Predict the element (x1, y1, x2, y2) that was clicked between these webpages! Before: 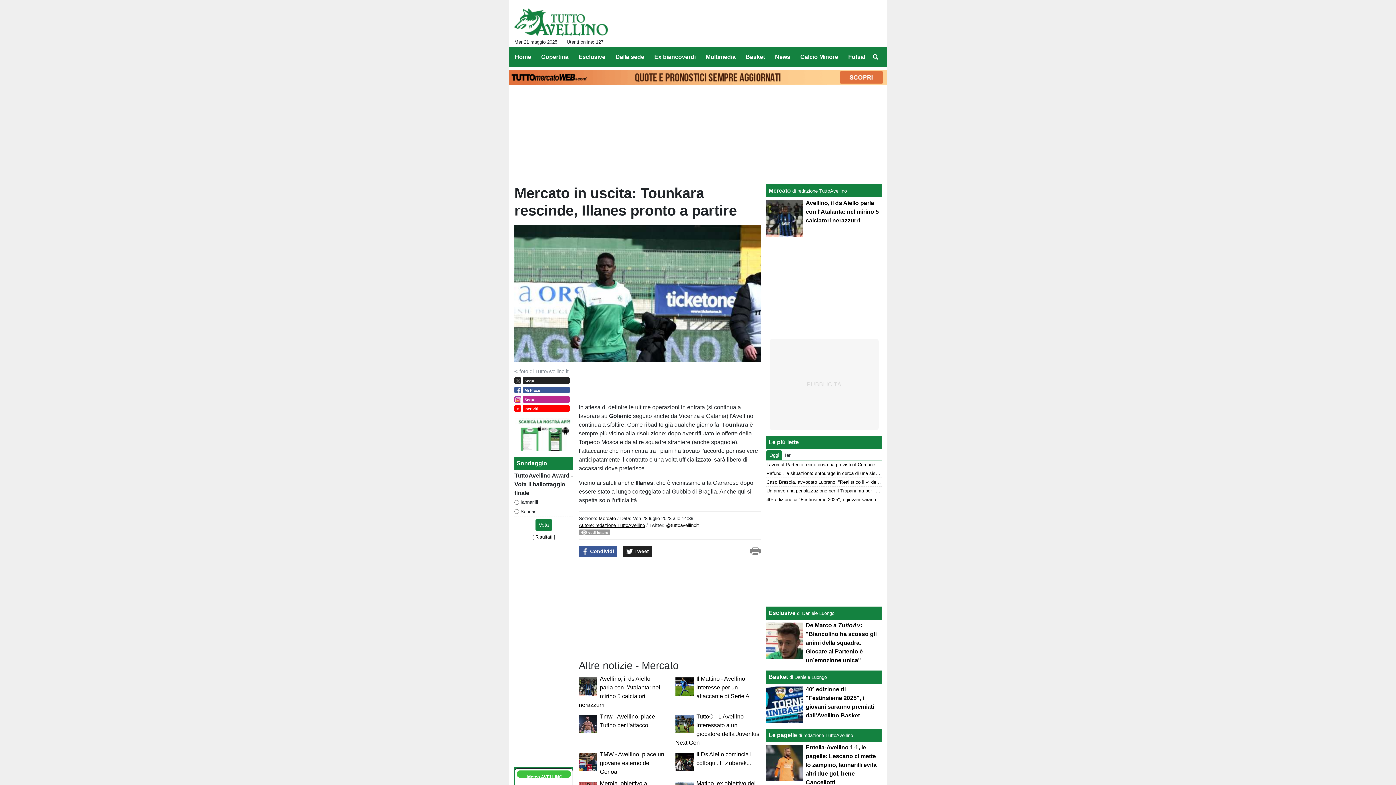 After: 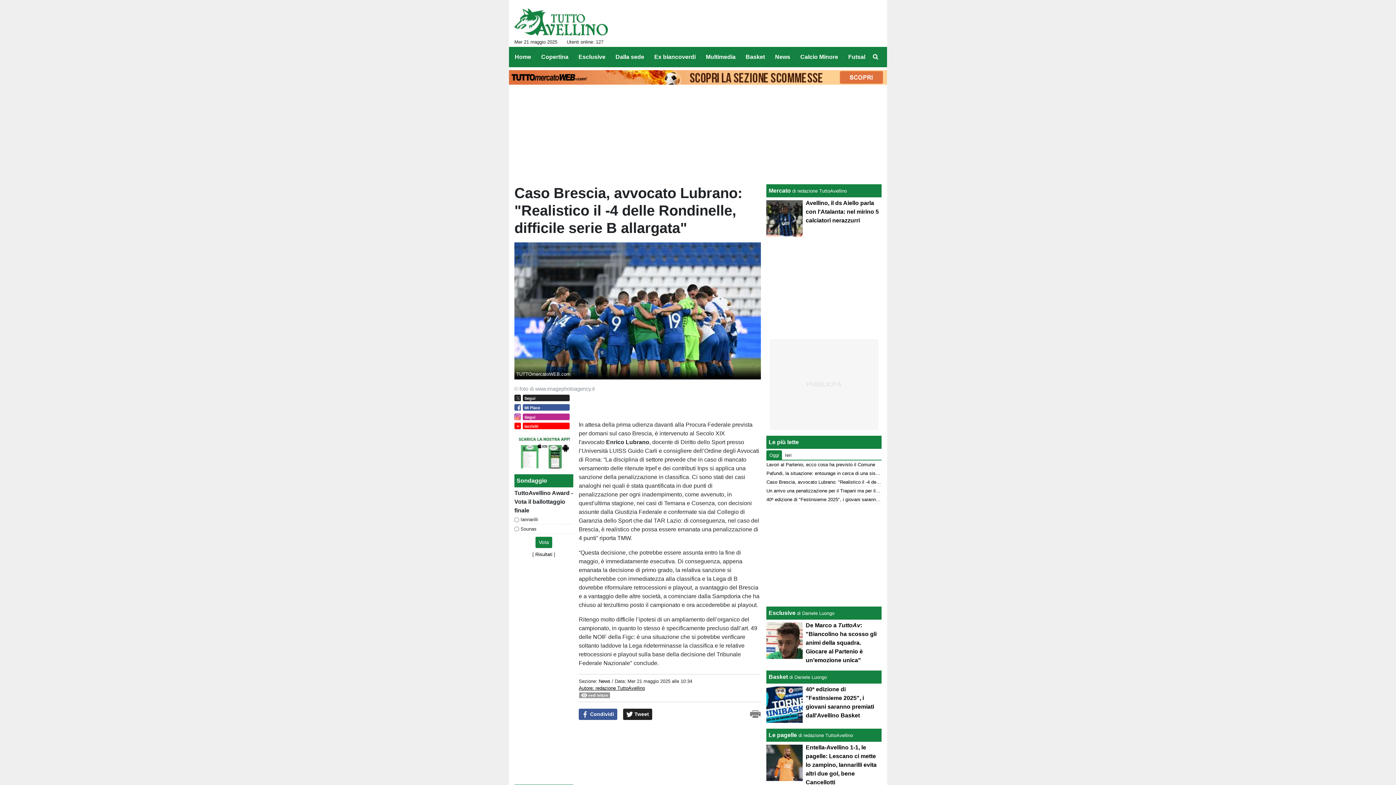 Action: bbox: (766, 479, 959, 485) label: Caso Brescia, avvocato Lubrano: "Realistico il -4 delle Rondinelle, difficile serie B allargata"